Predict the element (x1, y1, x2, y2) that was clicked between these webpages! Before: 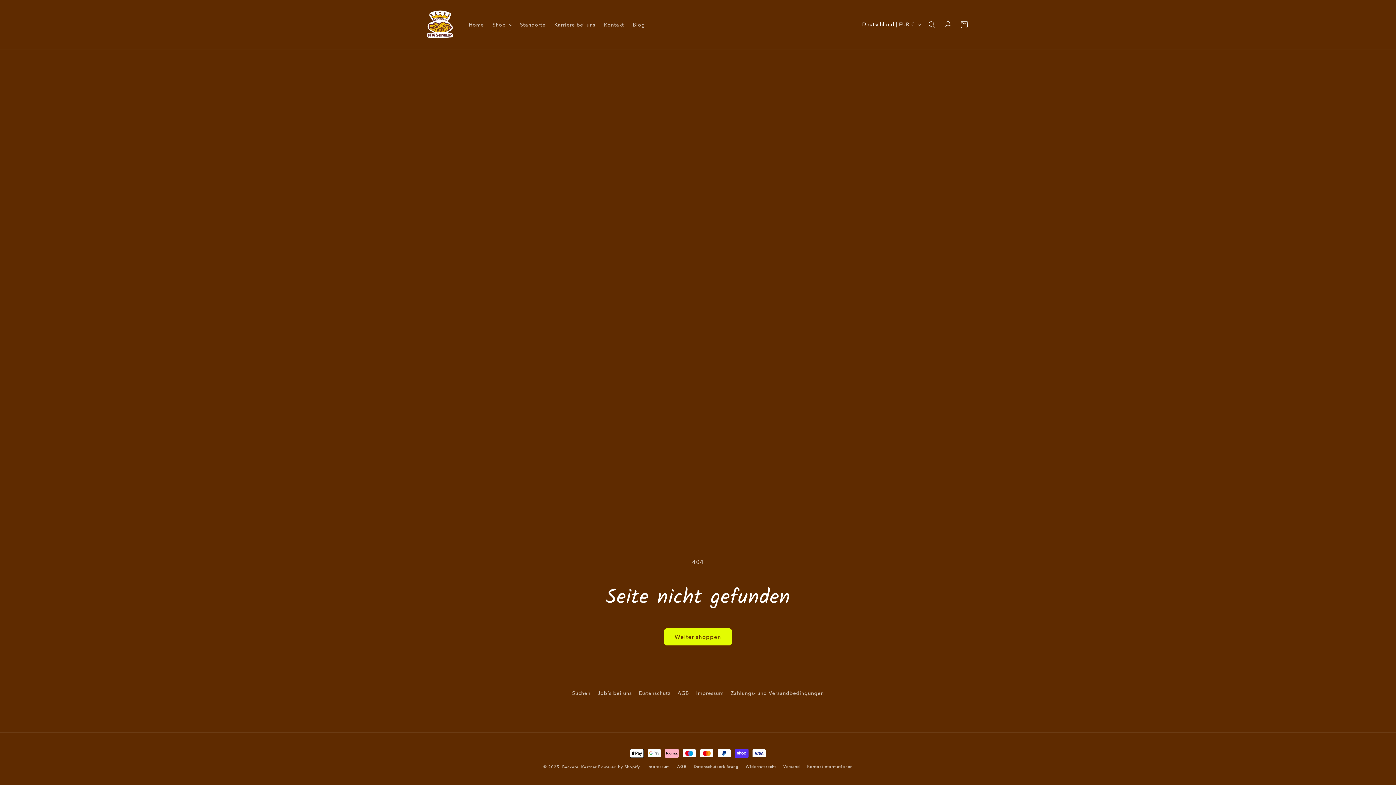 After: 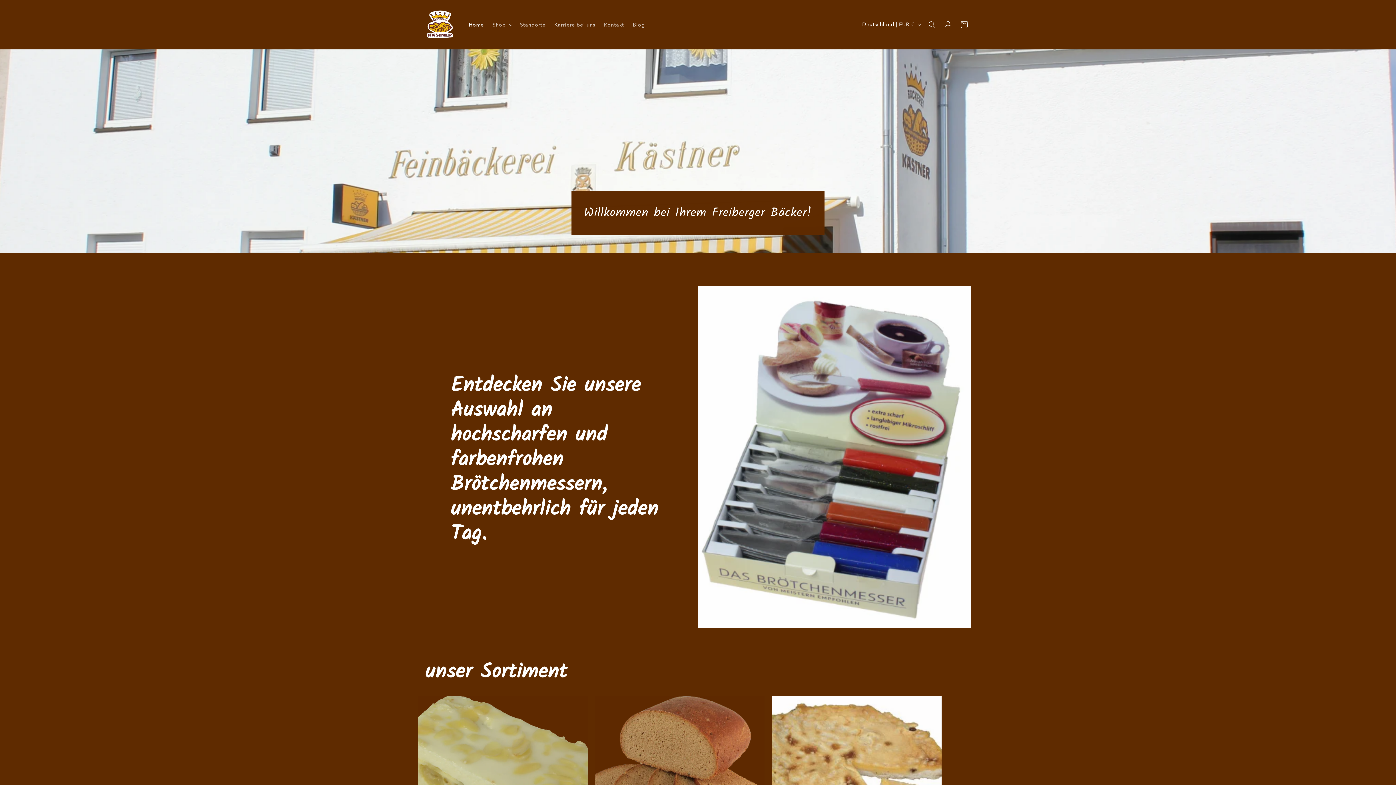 Action: label: Home bbox: (464, 16, 488, 32)